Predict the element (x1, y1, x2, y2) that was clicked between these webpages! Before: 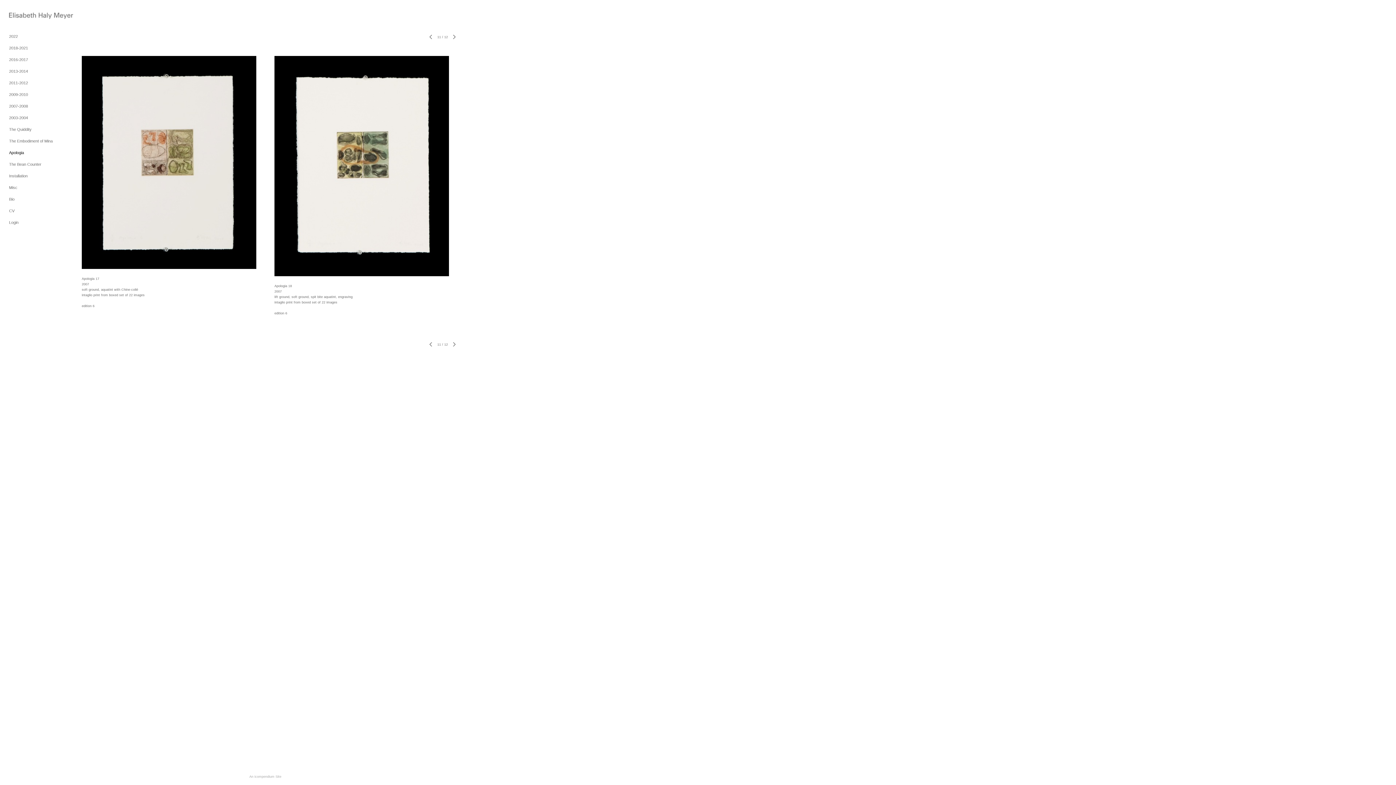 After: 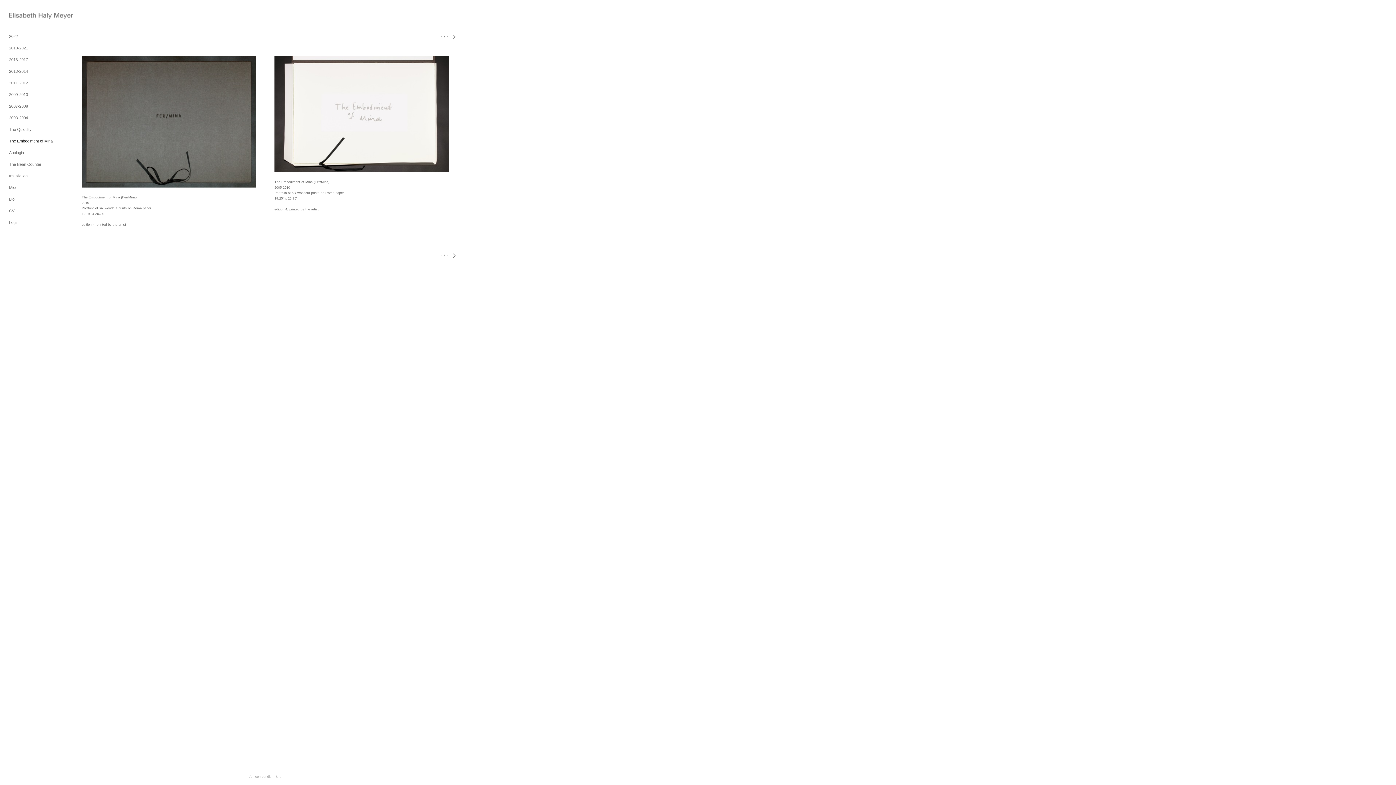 Action: bbox: (9, 138, 52, 143) label: The Embodiment of Mina